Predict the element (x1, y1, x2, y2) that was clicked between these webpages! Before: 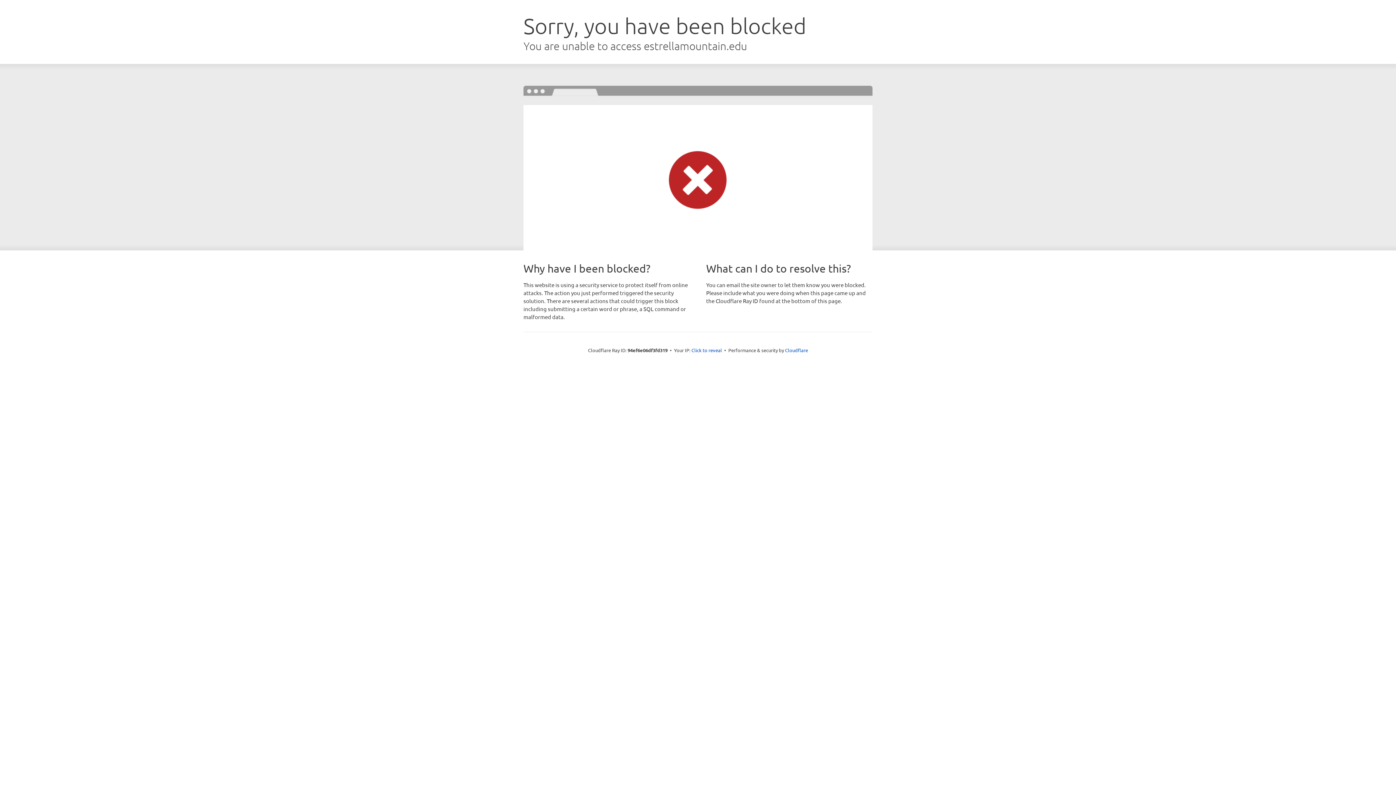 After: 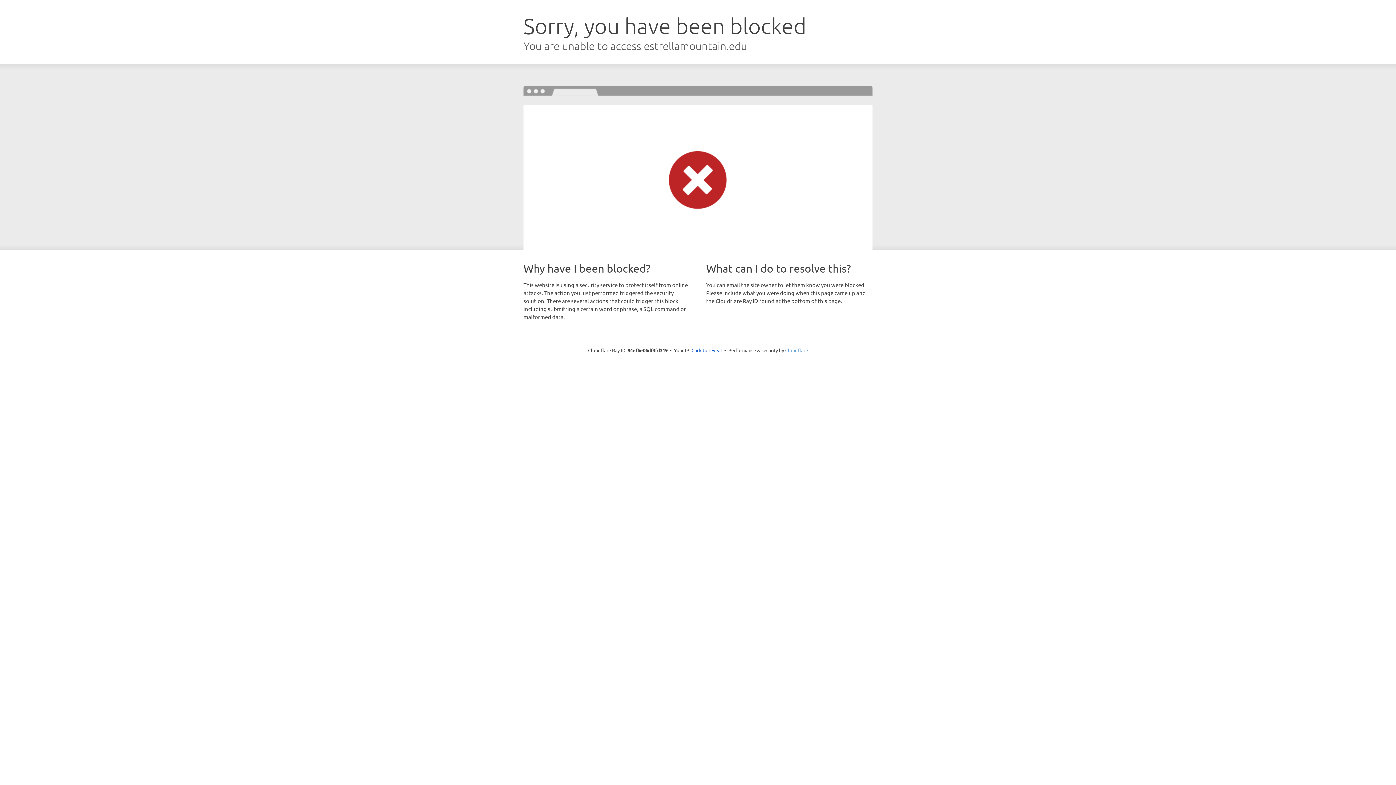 Action: bbox: (785, 347, 808, 353) label: Cloudflare